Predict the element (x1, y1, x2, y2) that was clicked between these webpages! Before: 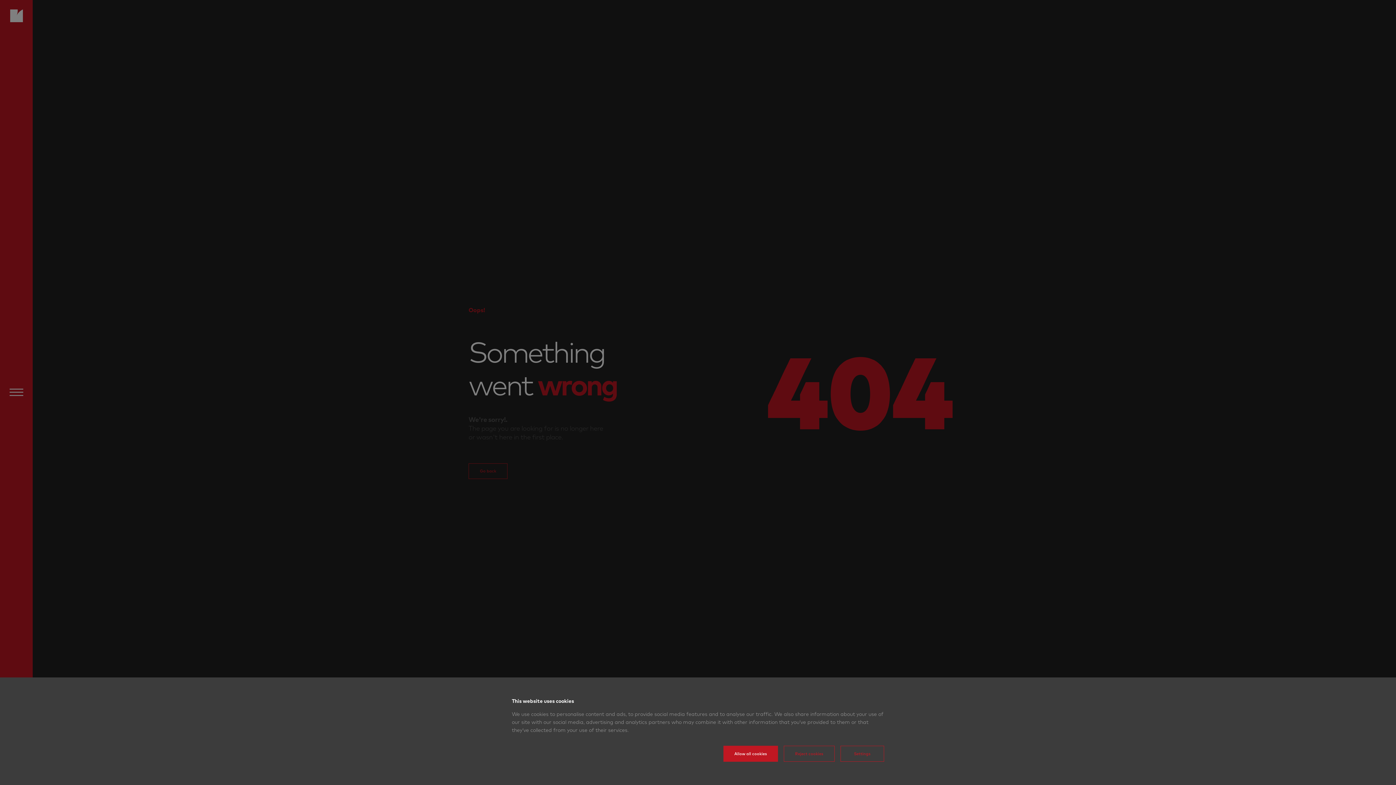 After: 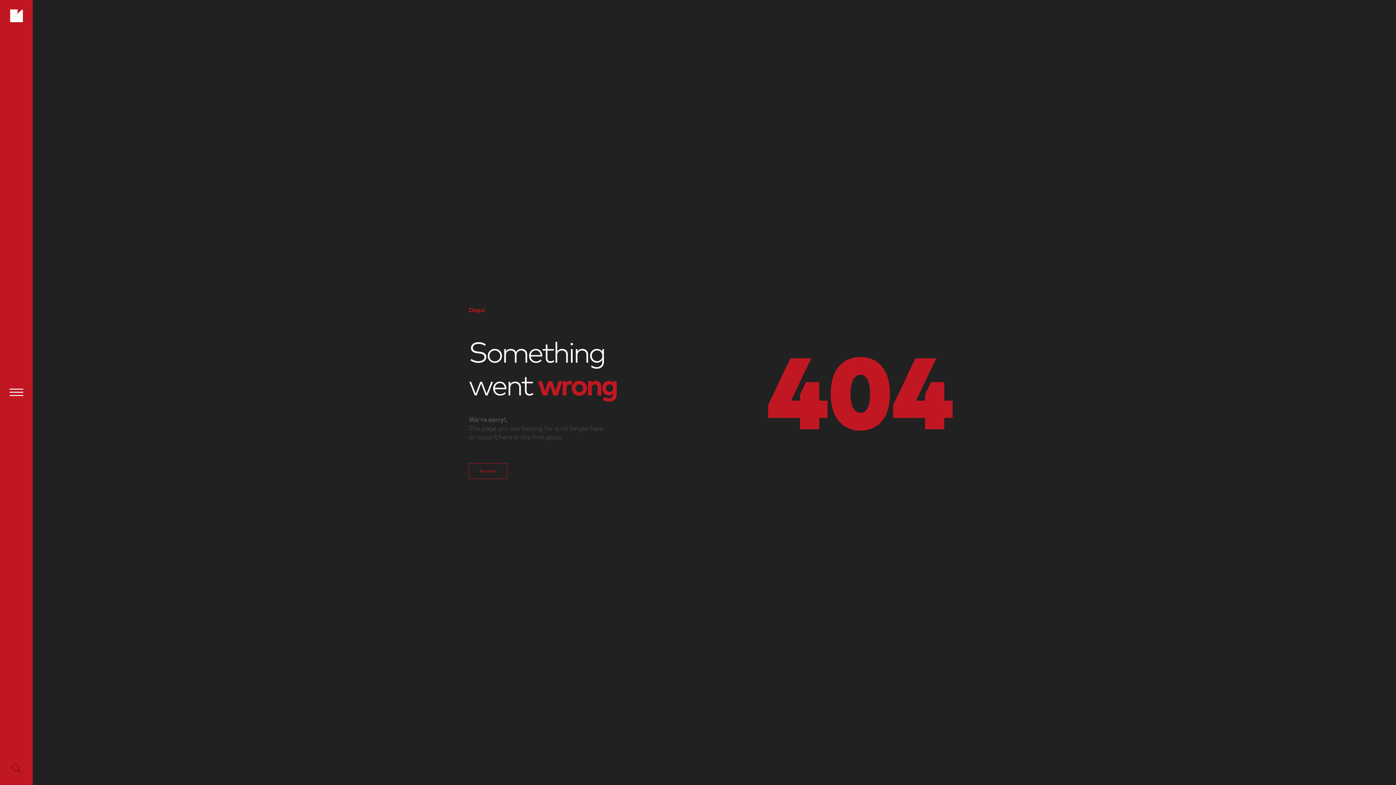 Action: label: Reject cookies bbox: (784, 746, 834, 762)